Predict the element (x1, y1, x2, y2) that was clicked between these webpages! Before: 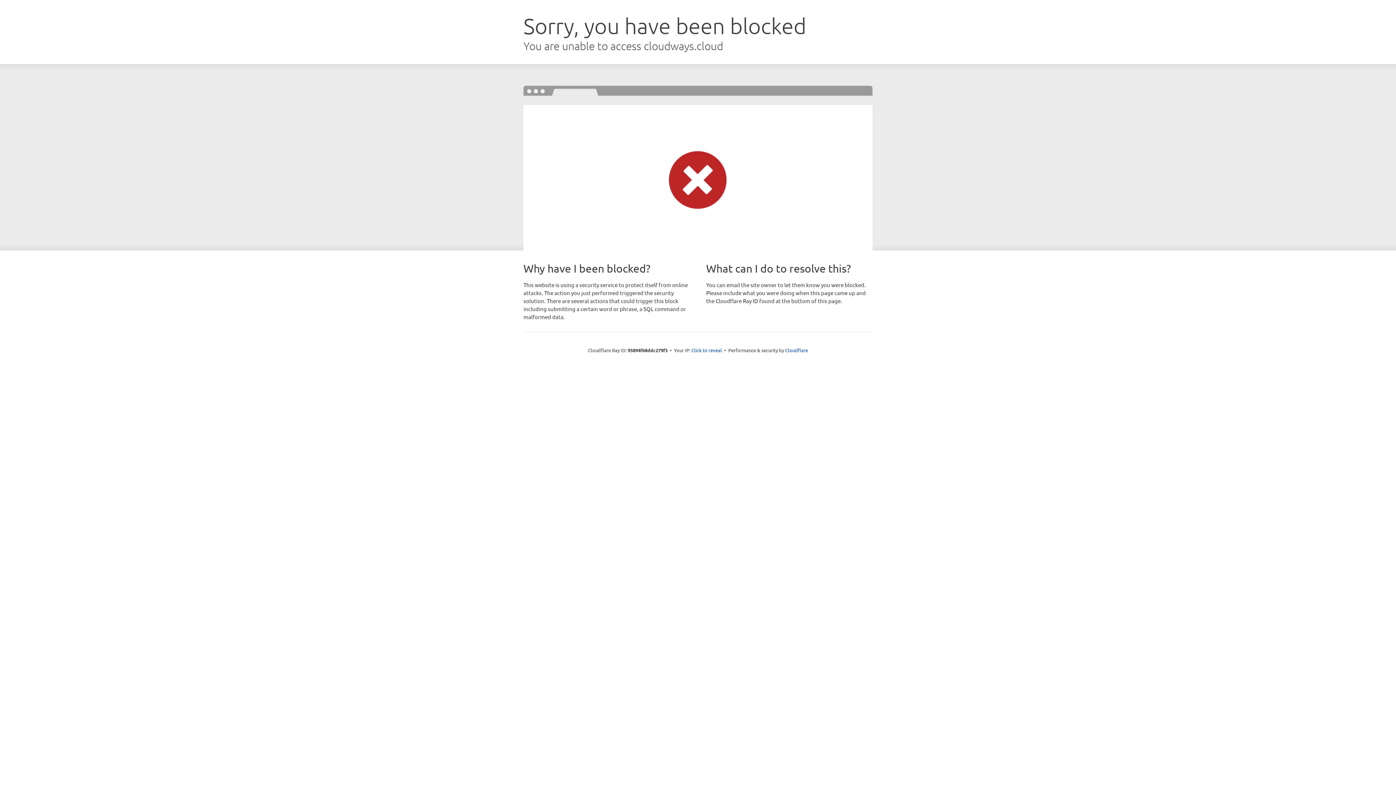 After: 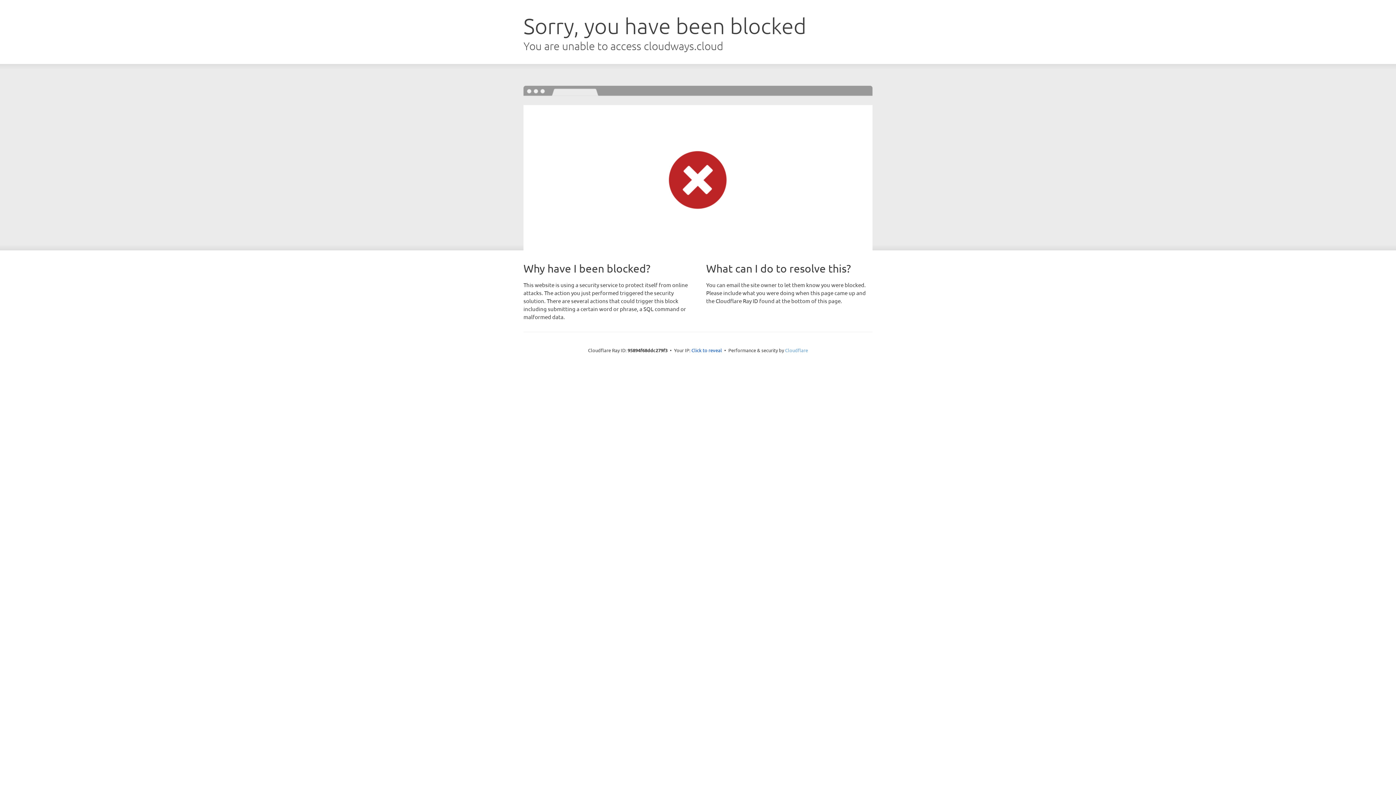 Action: bbox: (785, 347, 808, 353) label: Cloudflare